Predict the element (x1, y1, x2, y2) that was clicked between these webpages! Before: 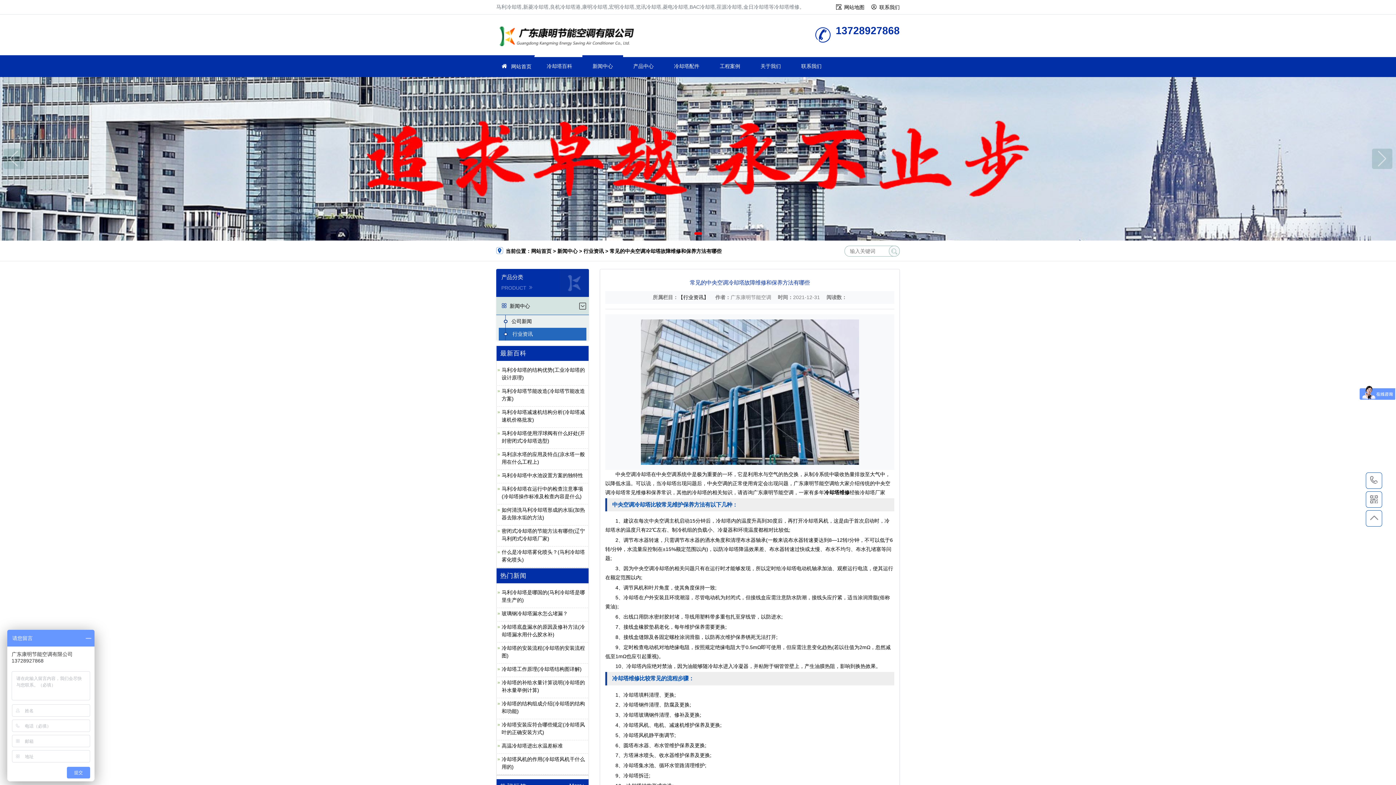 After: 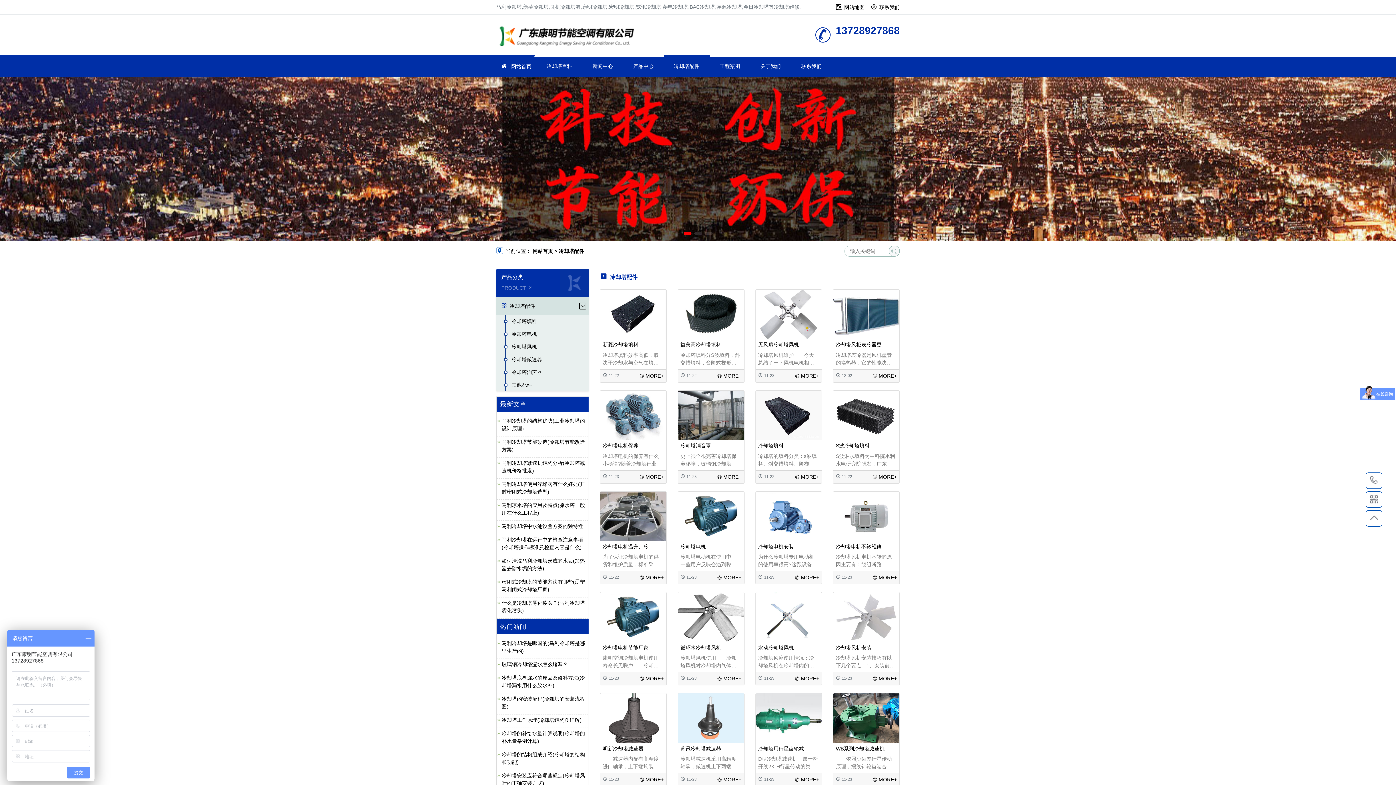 Action: bbox: (669, 63, 704, 69) label: 冷却塔配件